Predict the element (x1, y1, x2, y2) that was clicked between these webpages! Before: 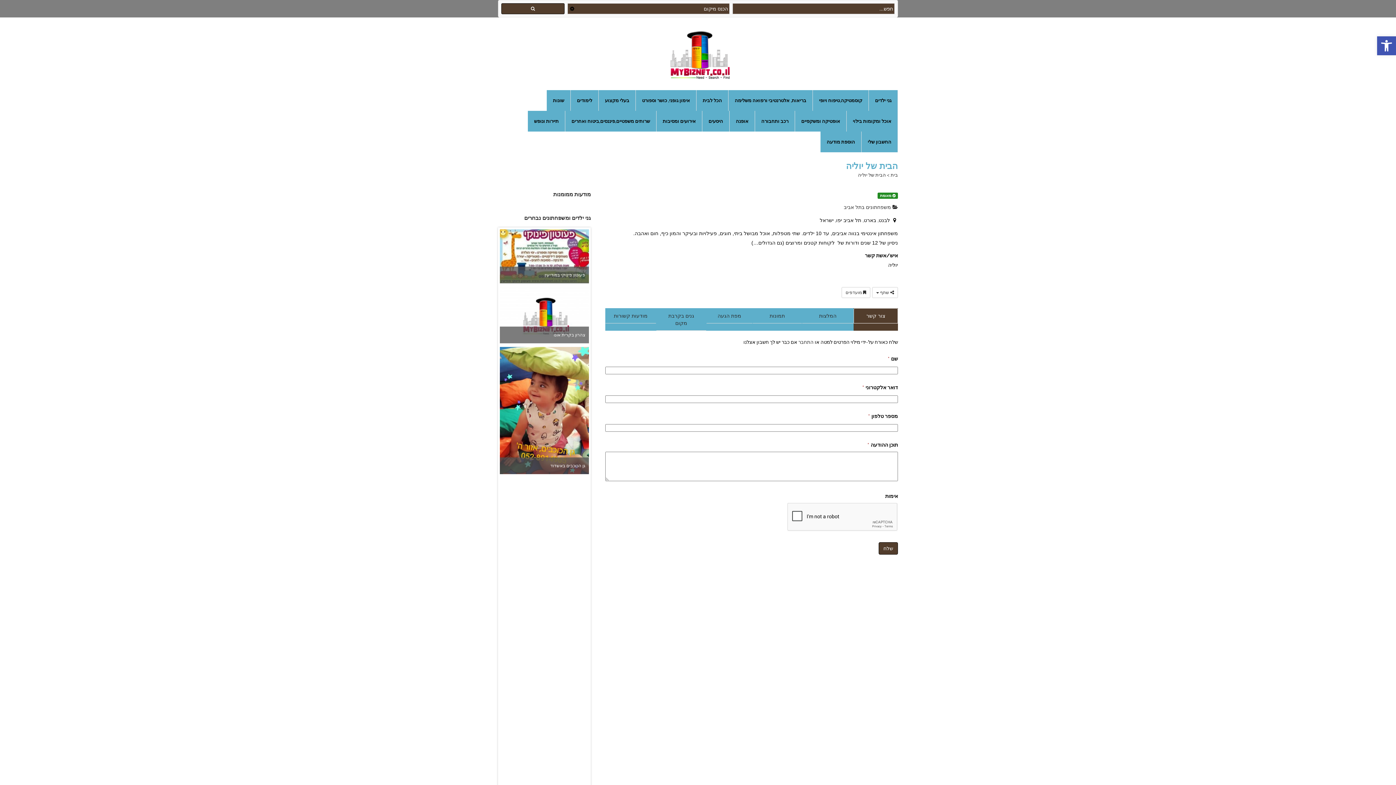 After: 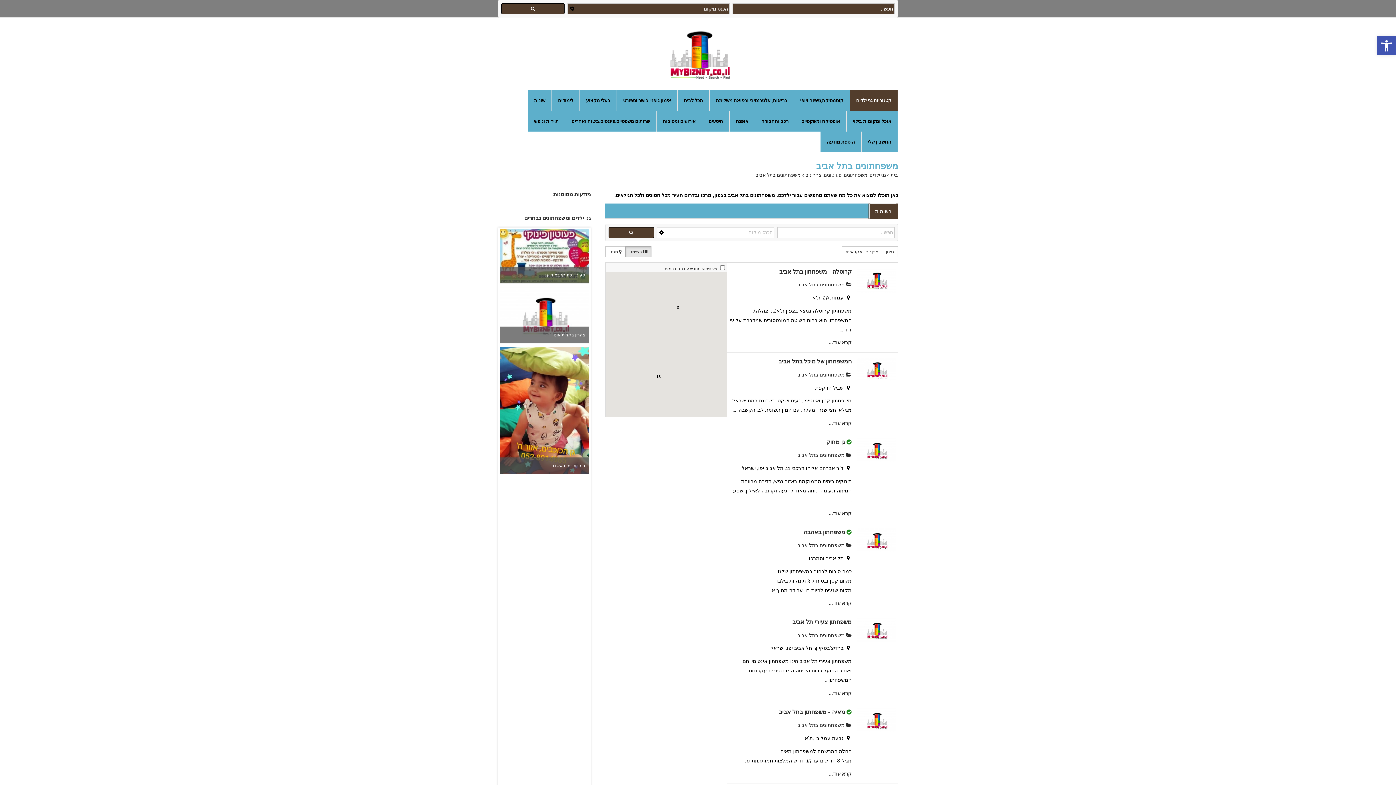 Action: label:  משפחתונים בתל אביב bbox: (844, 141, 898, 146)